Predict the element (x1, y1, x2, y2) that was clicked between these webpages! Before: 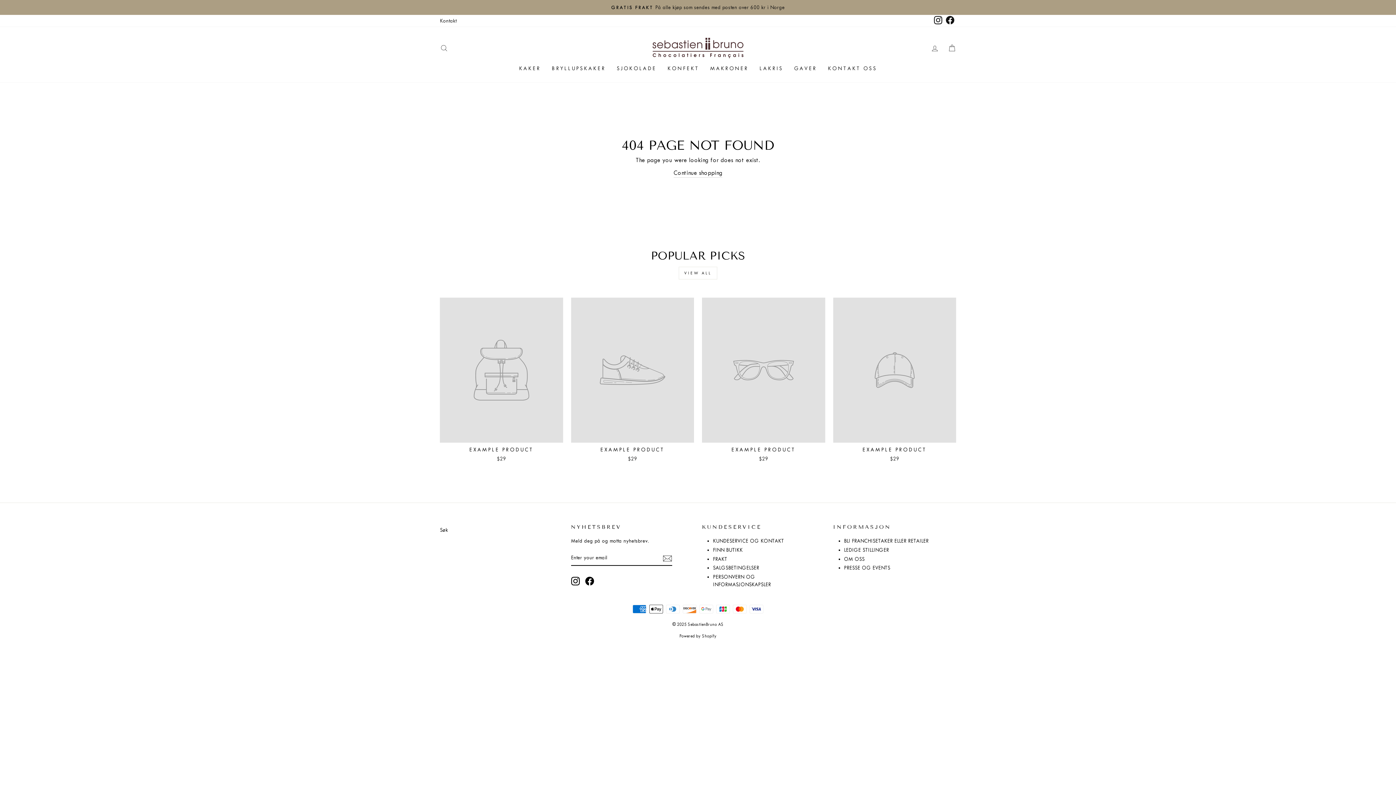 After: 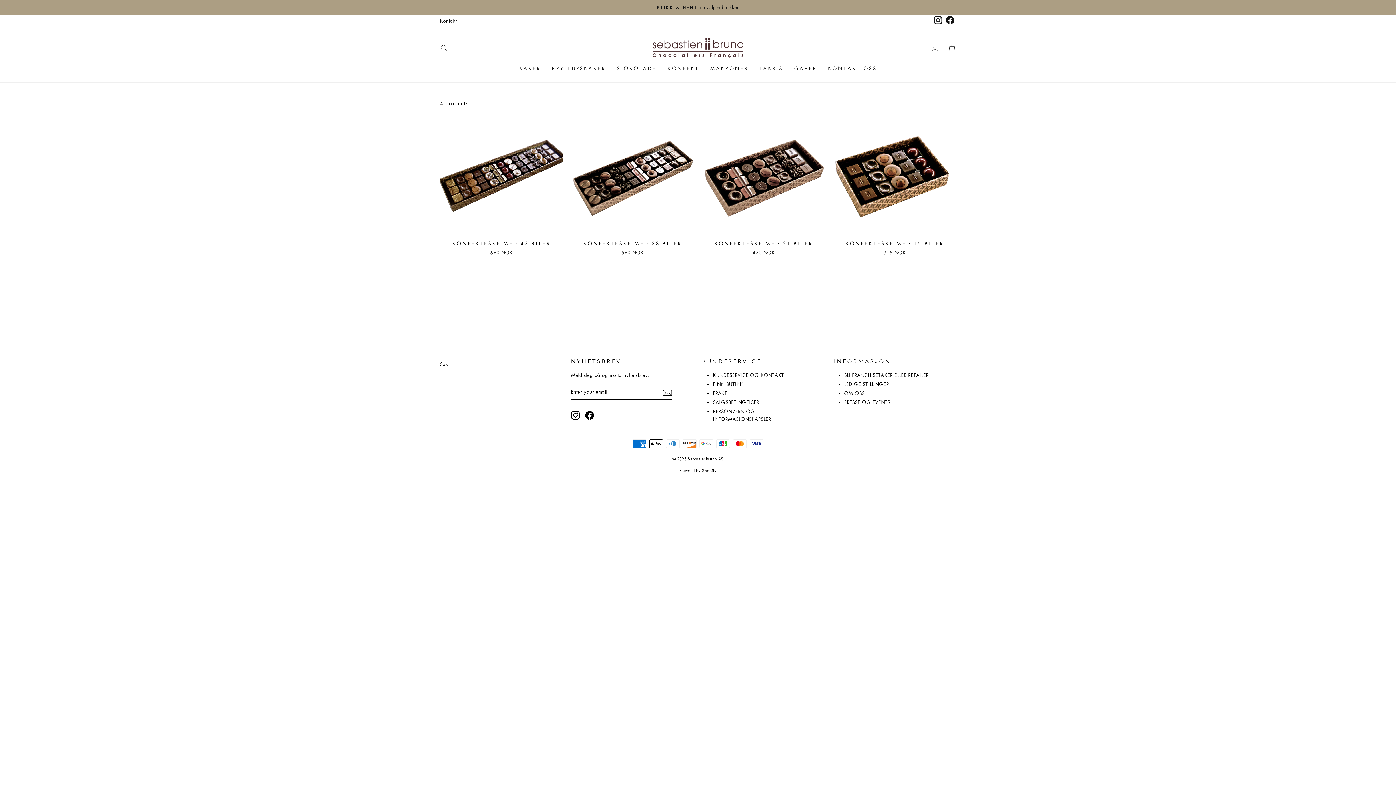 Action: label: KONFEKT bbox: (662, 61, 704, 75)